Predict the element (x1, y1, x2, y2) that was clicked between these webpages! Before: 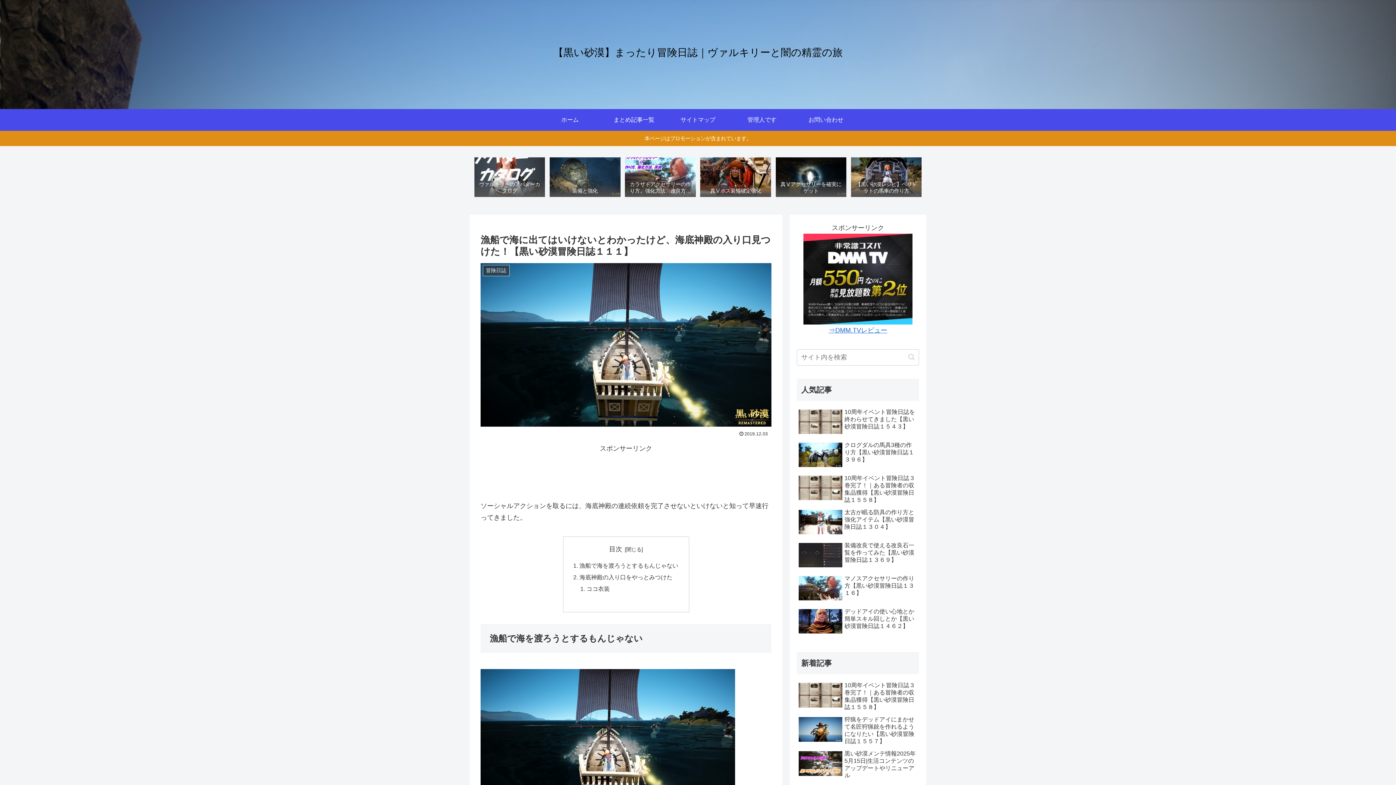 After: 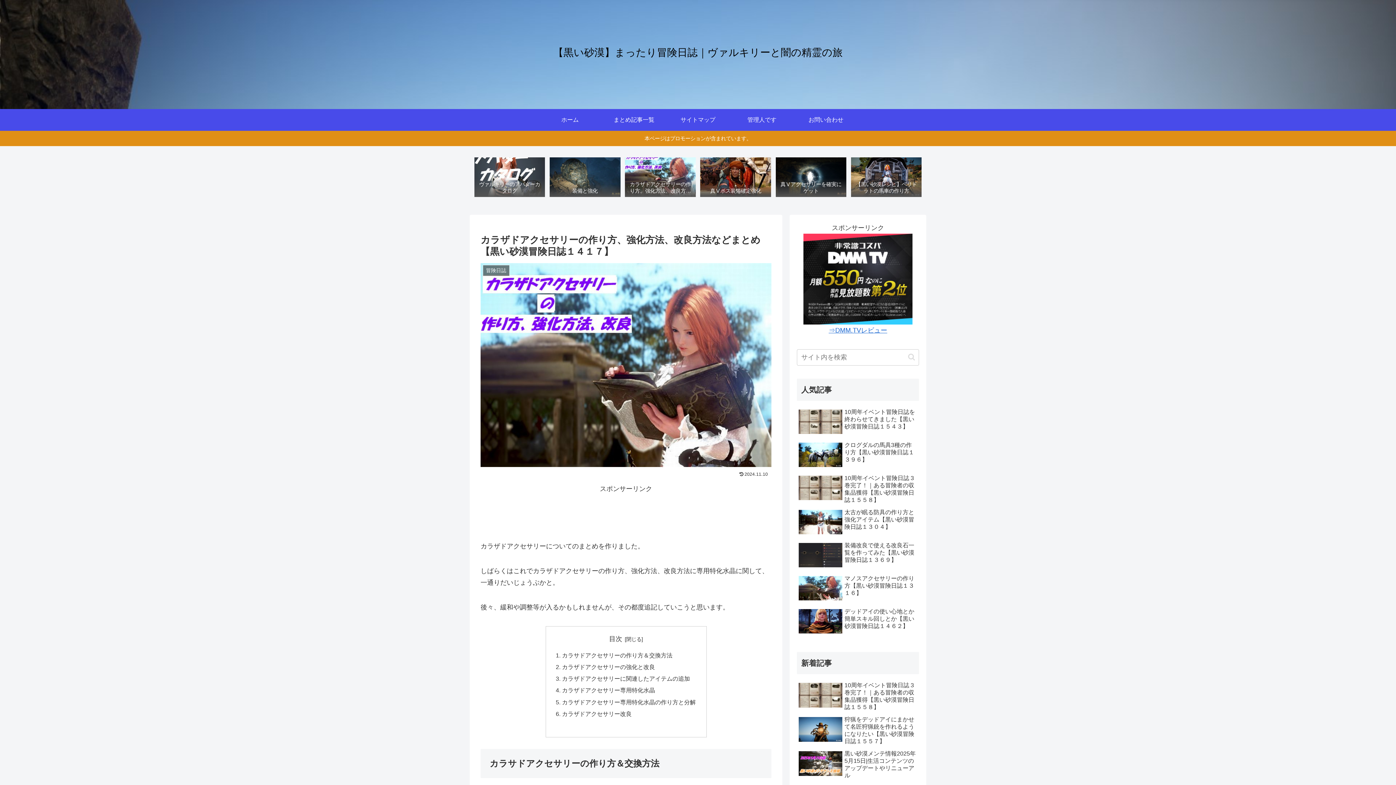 Action: label: カラザドアクセサリーの作り方、強化方法、改良方法などまとめ【黒い砂漠冒険日誌１４１７】 bbox: (625, 157, 695, 197)